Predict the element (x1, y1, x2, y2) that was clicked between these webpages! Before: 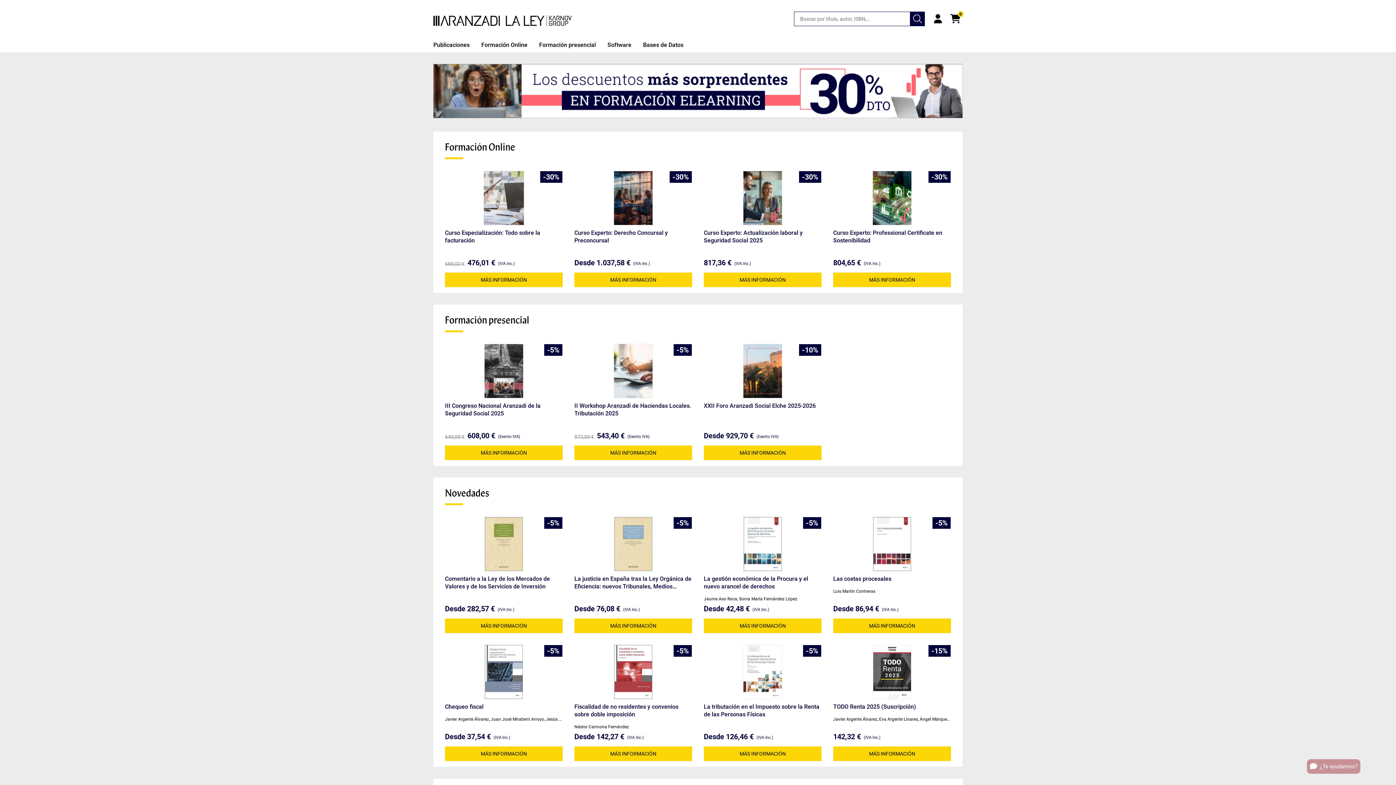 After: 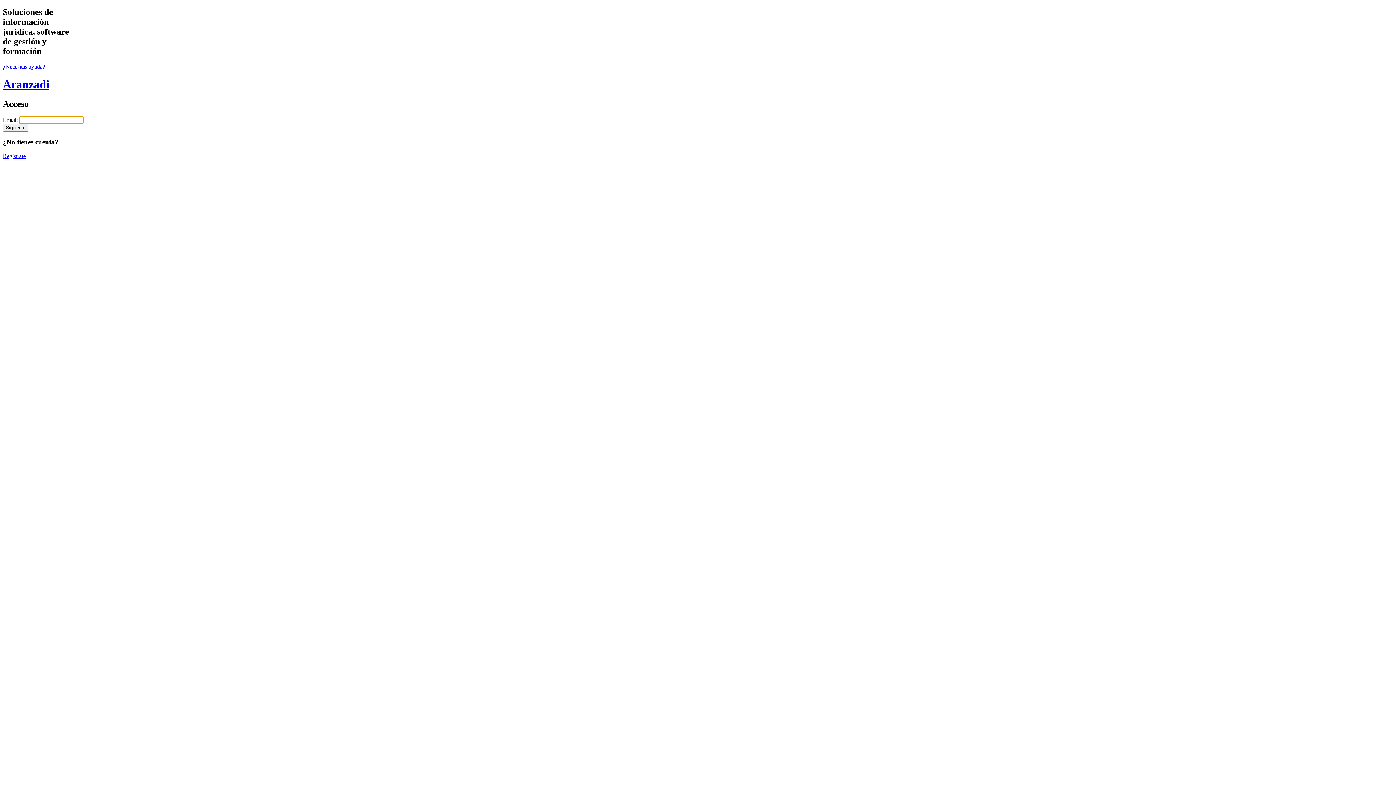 Action: label: Inicia sesión bbox: (930, 11, 945, 26)